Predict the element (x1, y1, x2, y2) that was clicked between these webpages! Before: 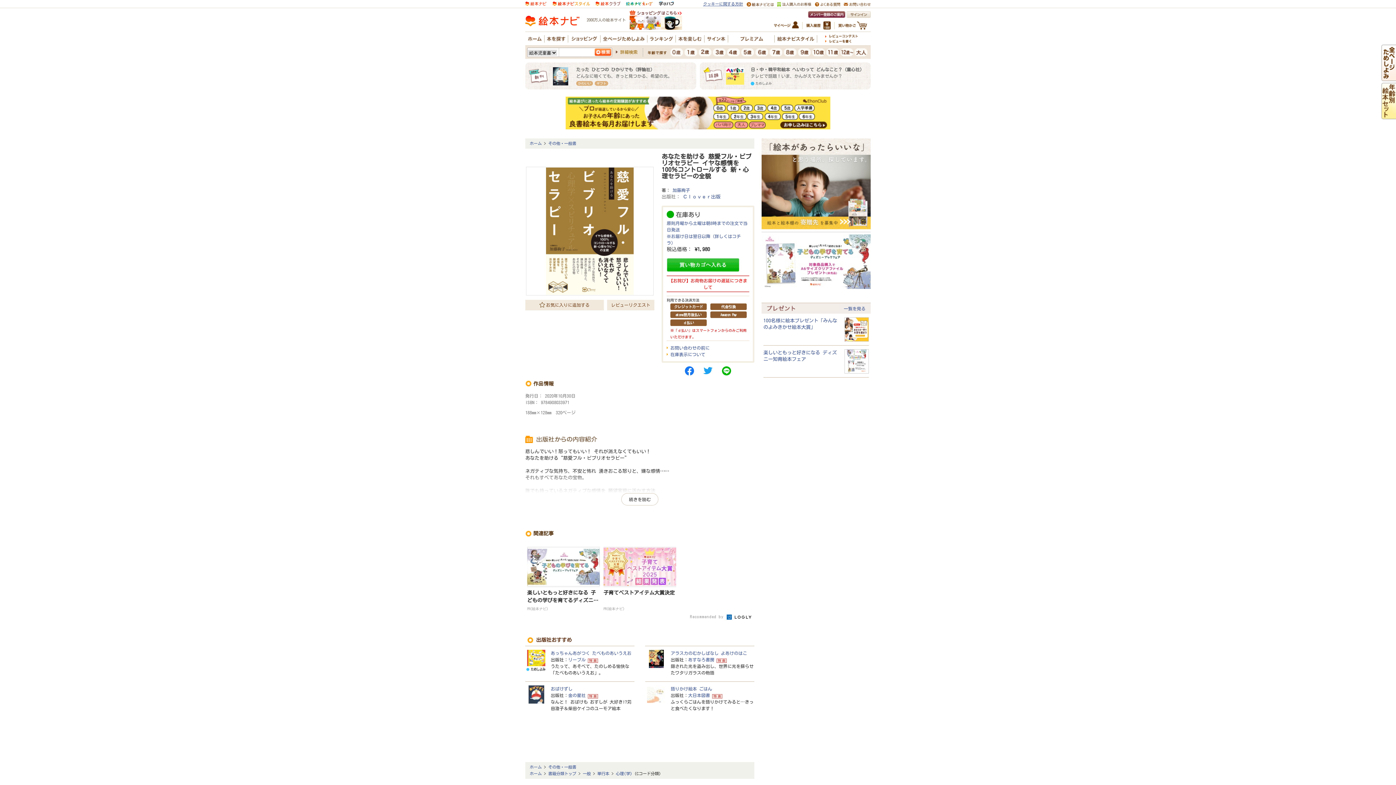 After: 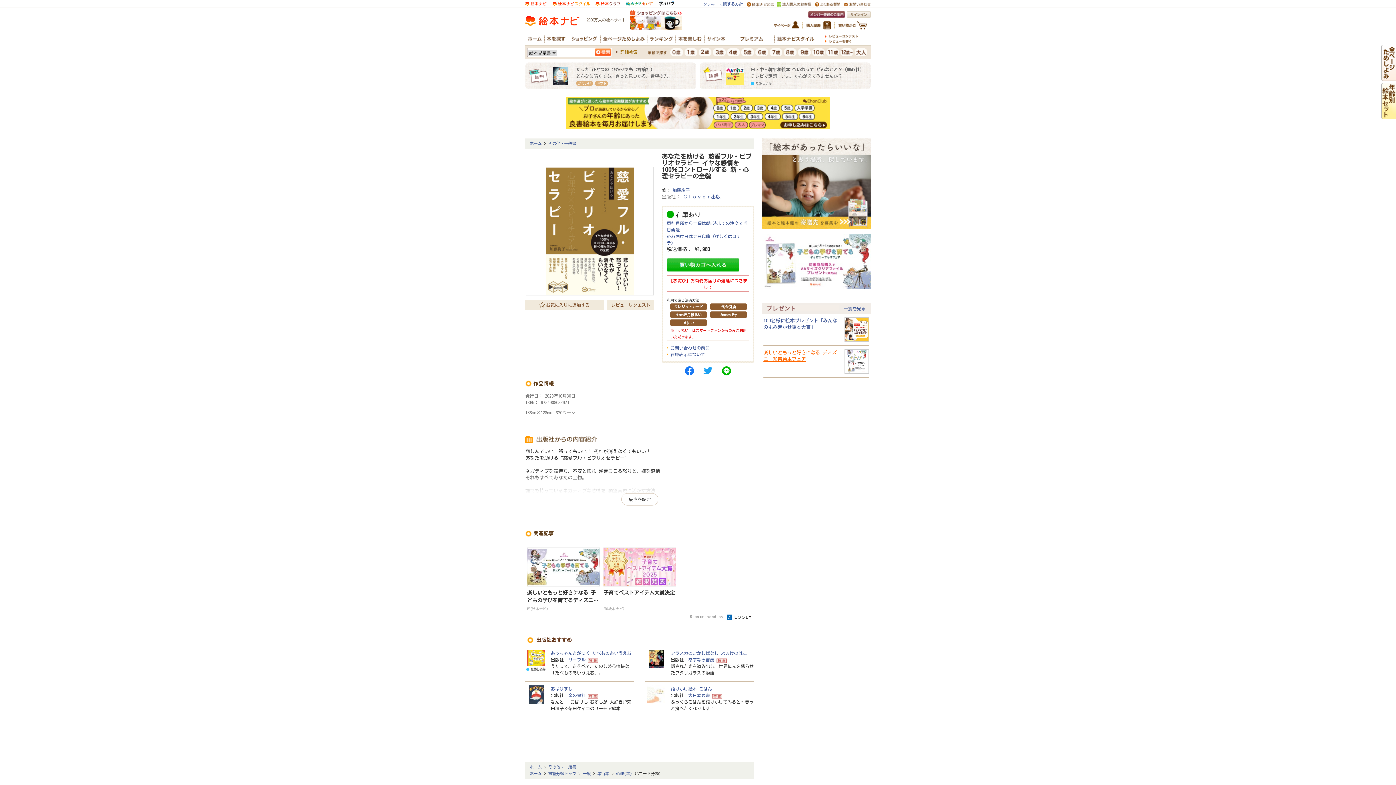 Action: label: 楽しいともっと好きになる ディズニー知育絵本フェア bbox: (763, 445, 869, 458)